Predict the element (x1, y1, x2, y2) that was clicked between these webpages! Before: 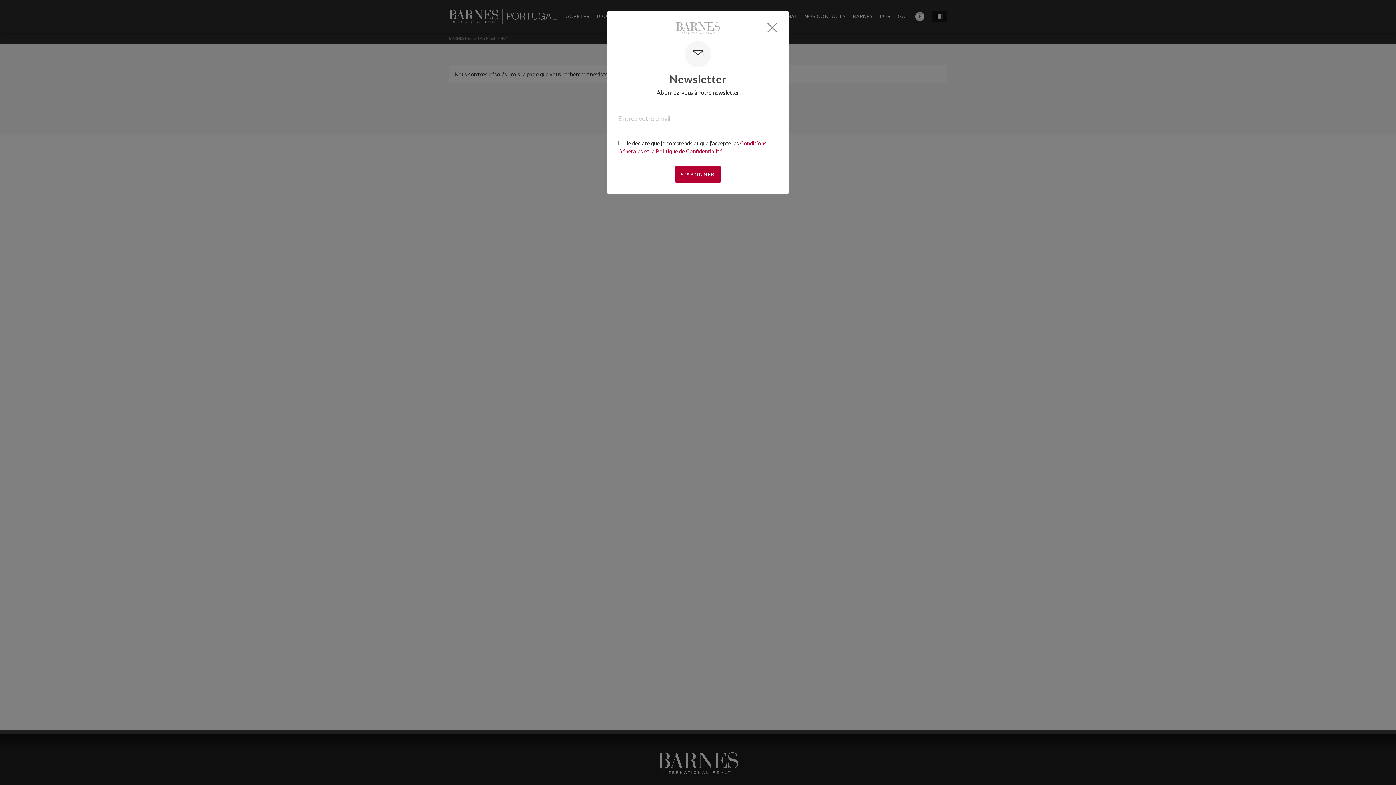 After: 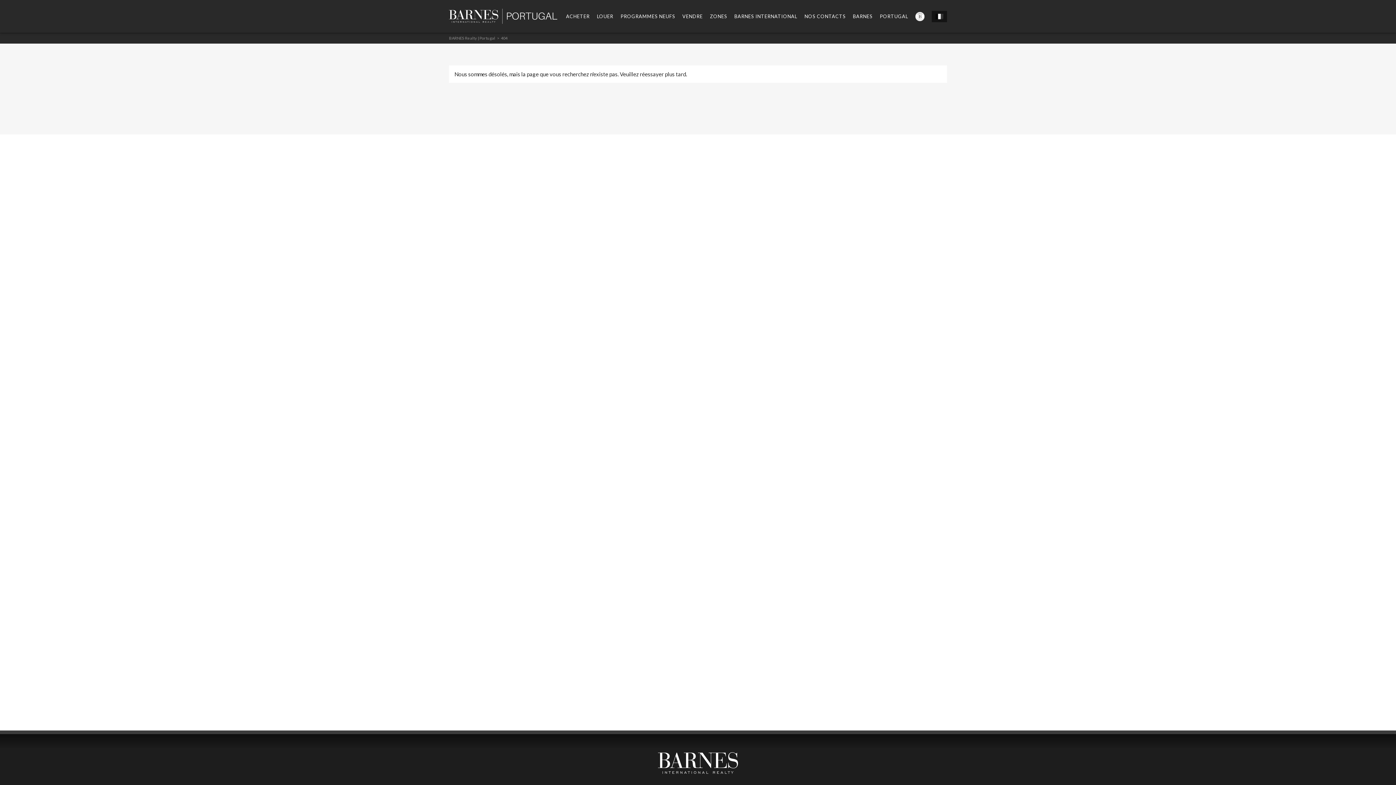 Action: label: Fermer bbox: (766, 22, 777, 33)